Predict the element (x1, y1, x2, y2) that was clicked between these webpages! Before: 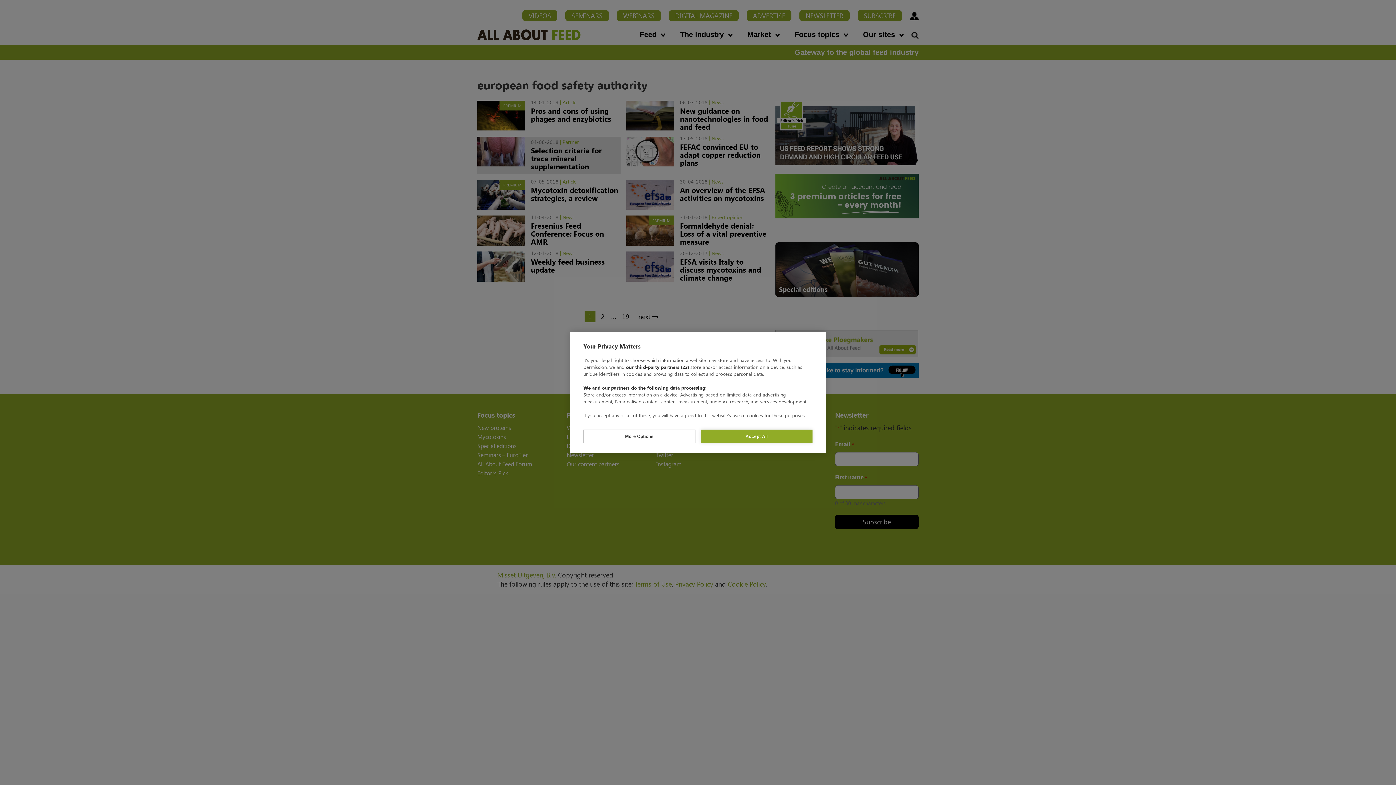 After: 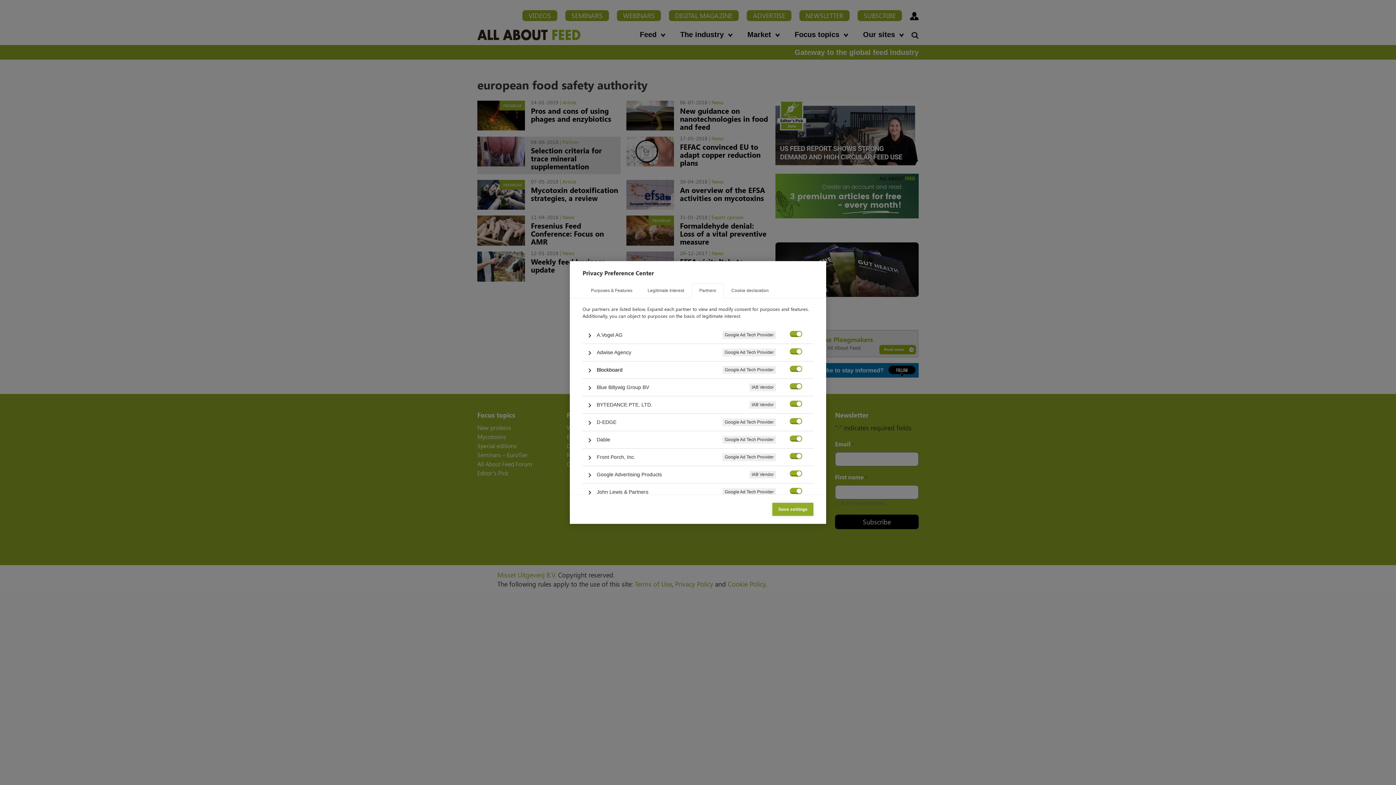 Action: label: our third-party partners (22) bbox: (626, 364, 689, 370)